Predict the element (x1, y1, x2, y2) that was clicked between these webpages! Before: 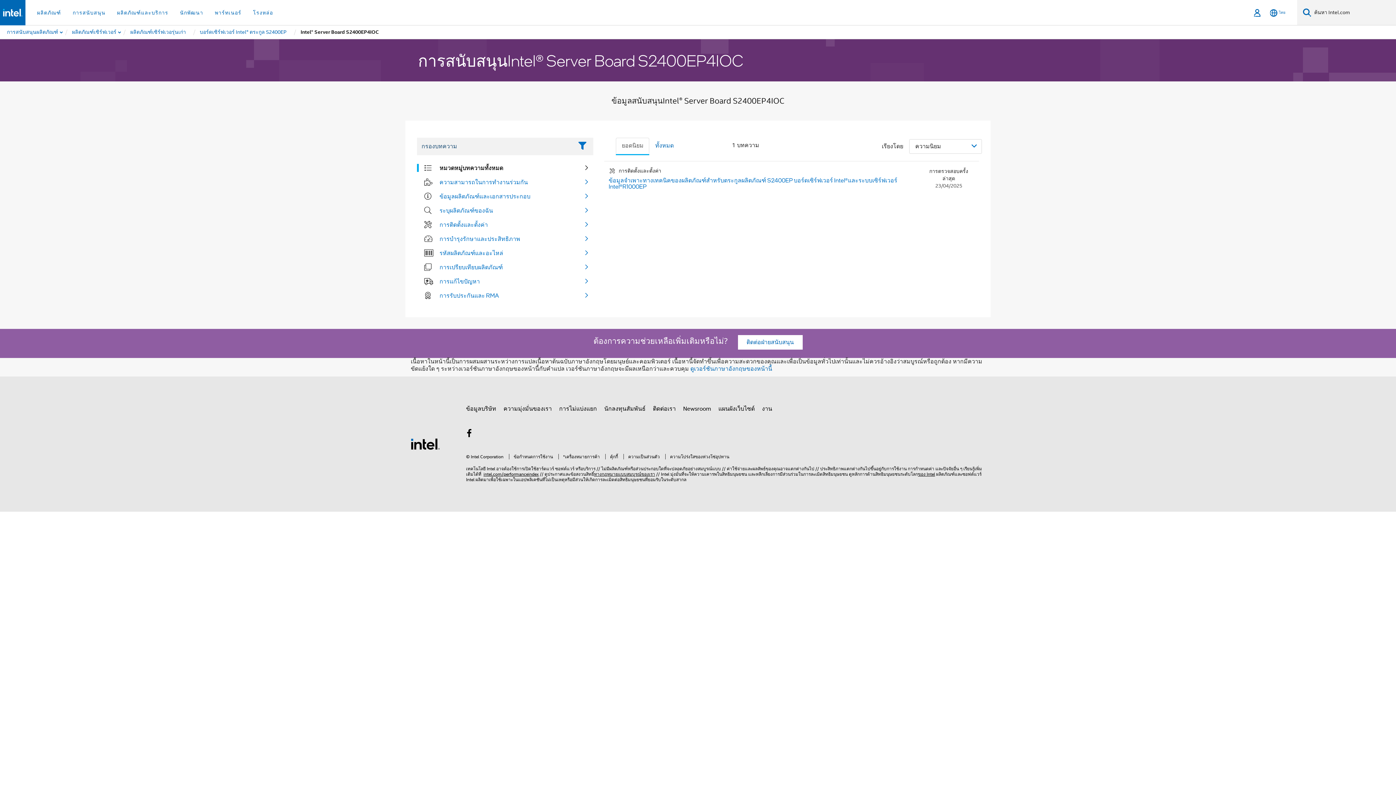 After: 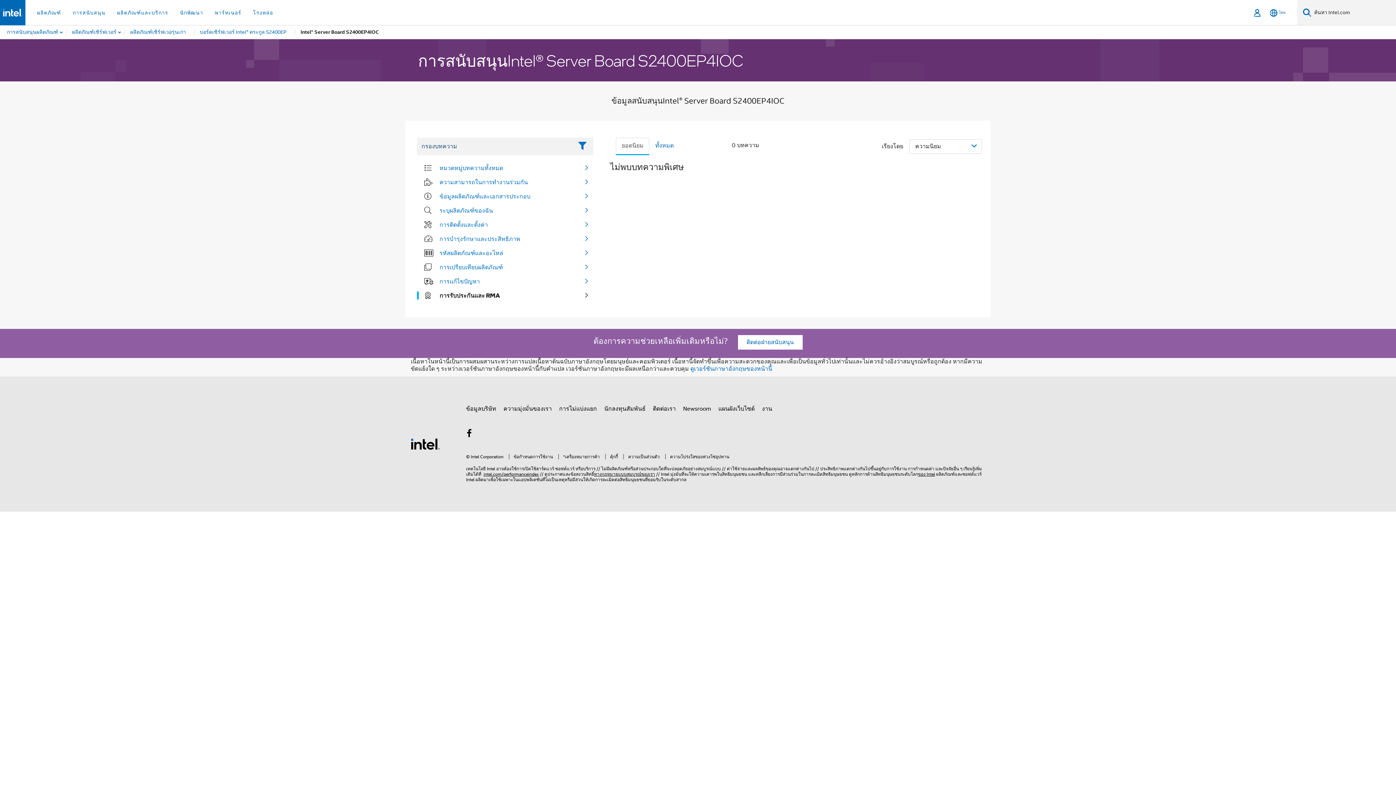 Action: label: การรับประกันและ RMA bbox: (439, 291, 499, 299)